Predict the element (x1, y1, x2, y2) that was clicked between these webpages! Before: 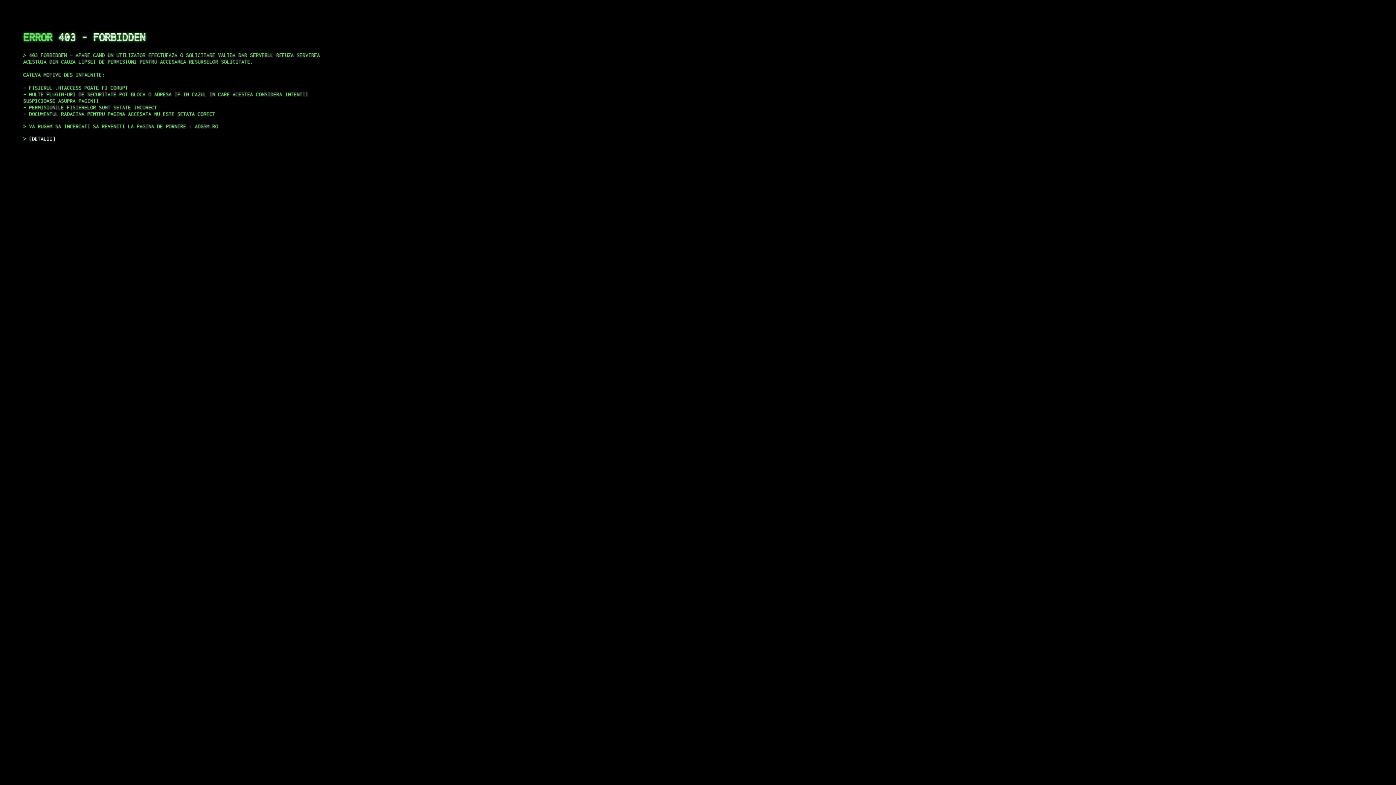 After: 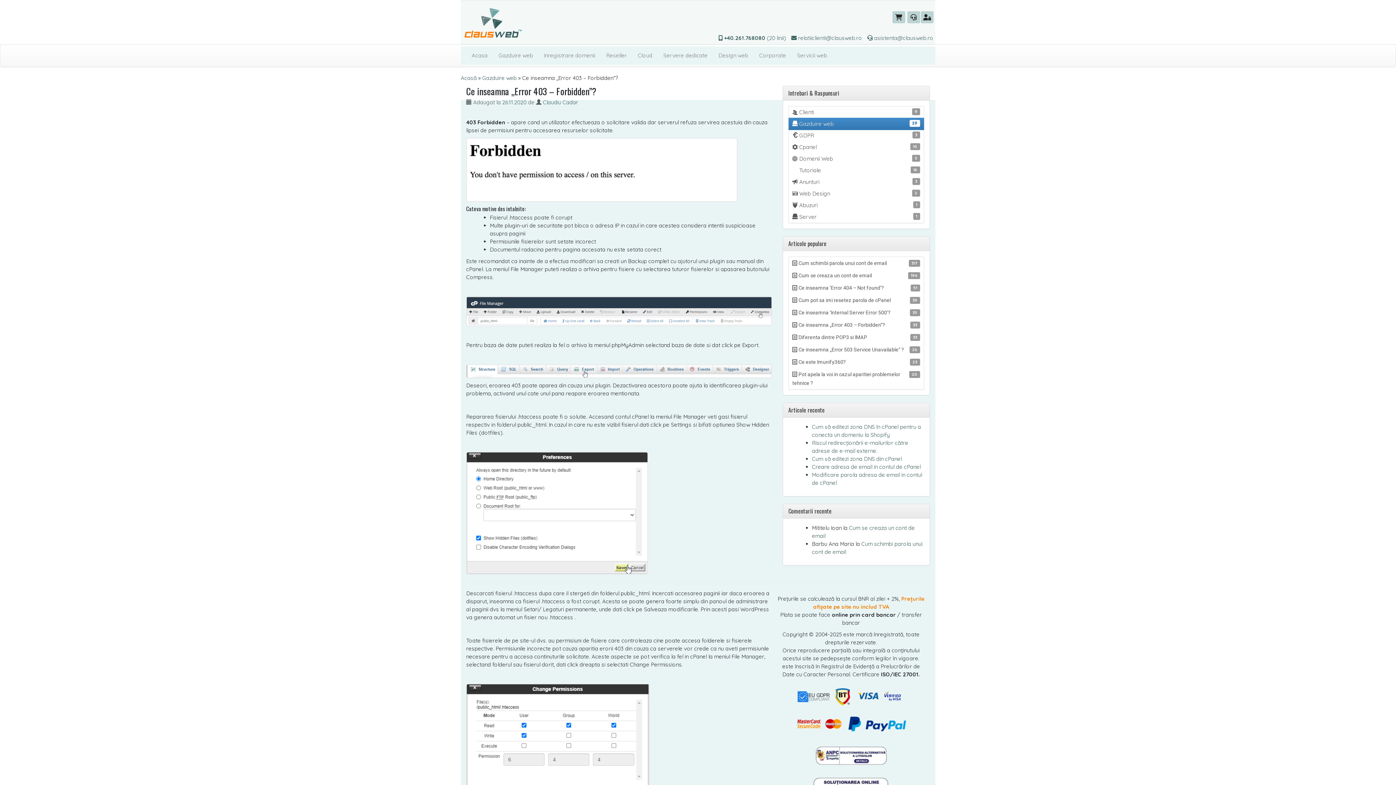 Action: label: DETALII bbox: (29, 135, 55, 141)